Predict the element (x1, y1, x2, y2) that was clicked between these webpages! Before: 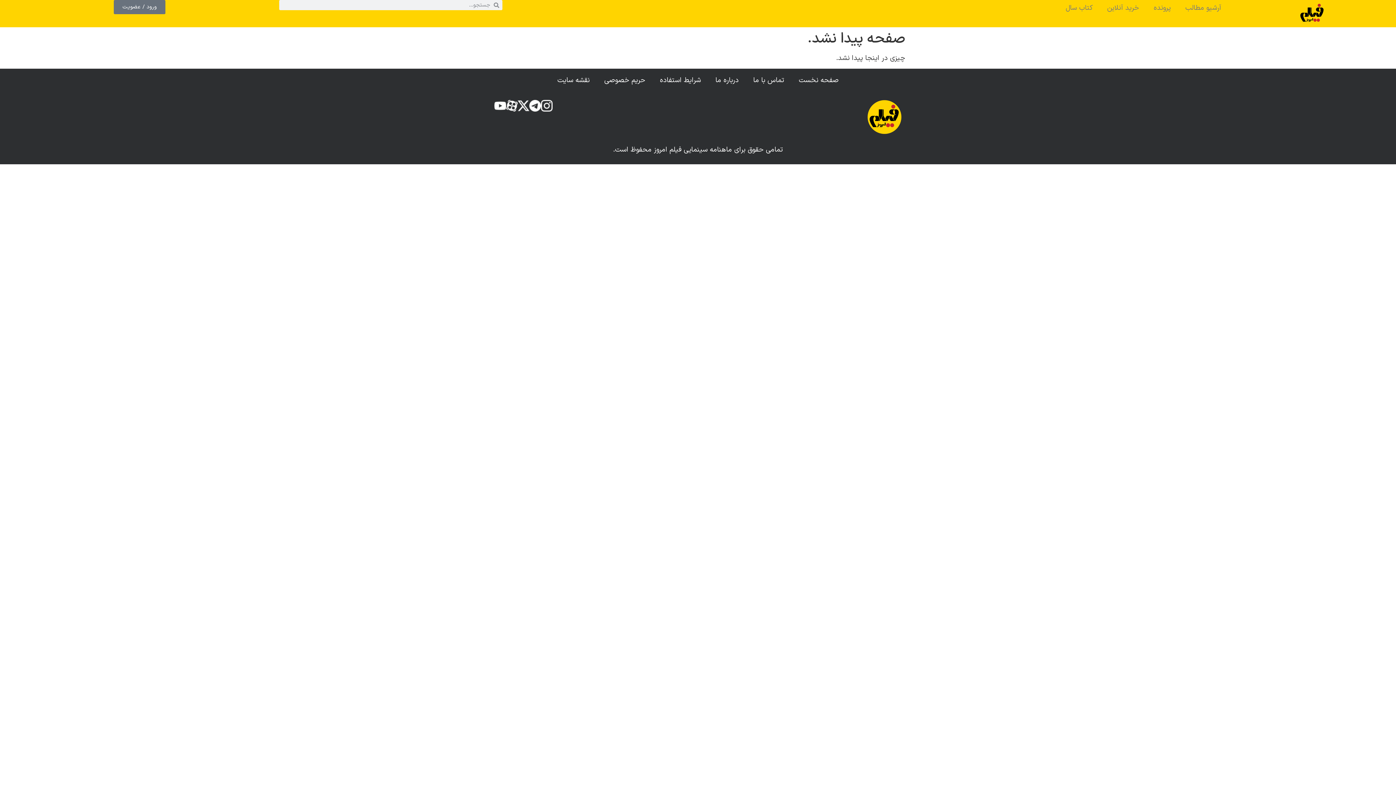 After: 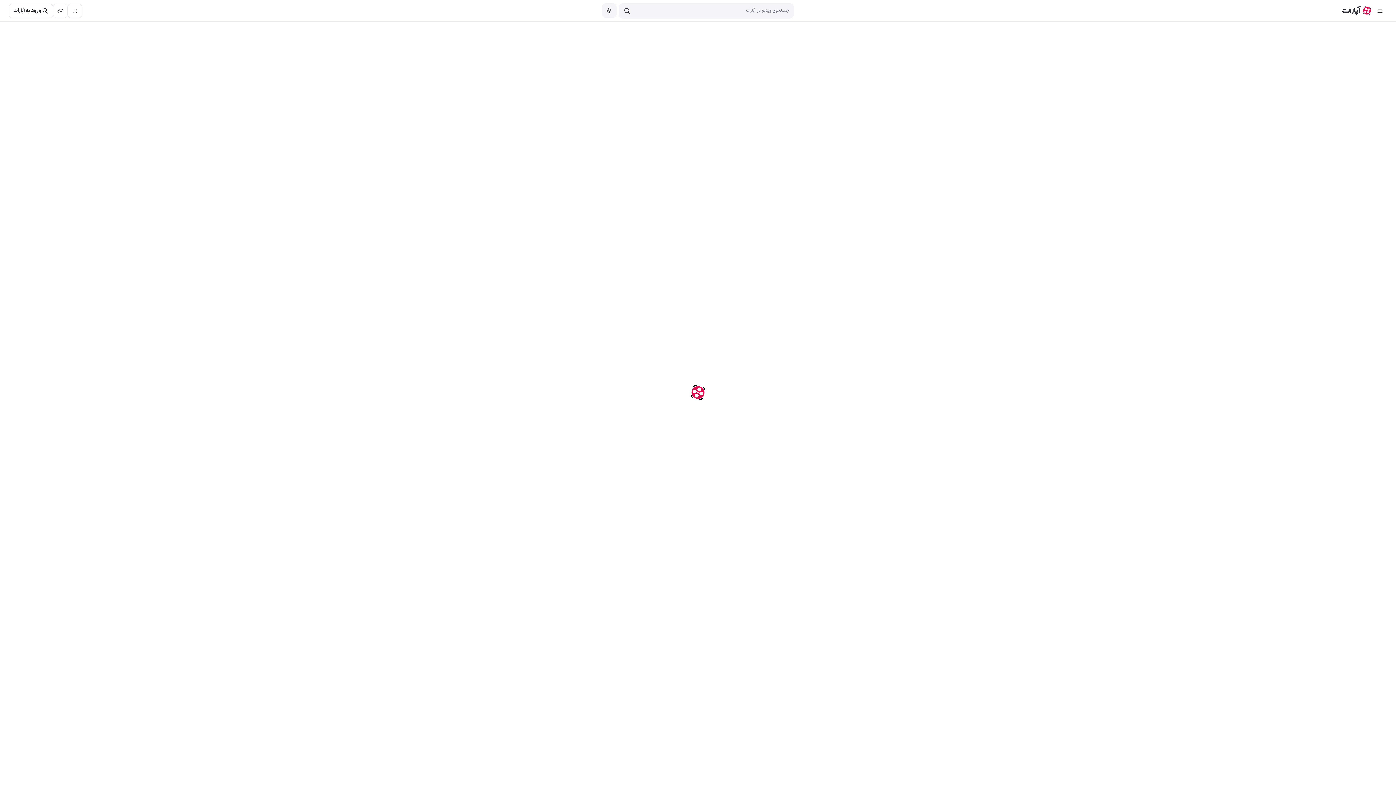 Action: bbox: (506, 100, 517, 111)